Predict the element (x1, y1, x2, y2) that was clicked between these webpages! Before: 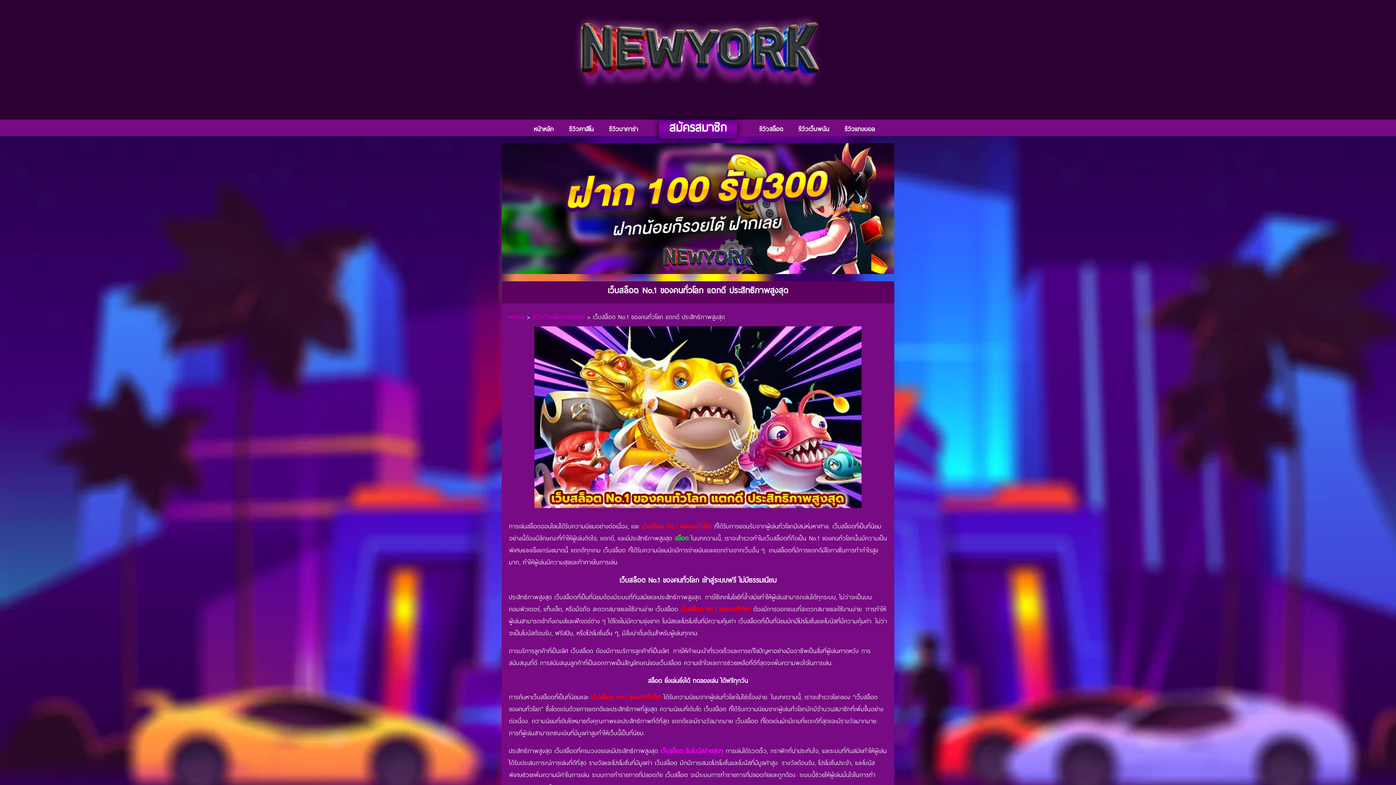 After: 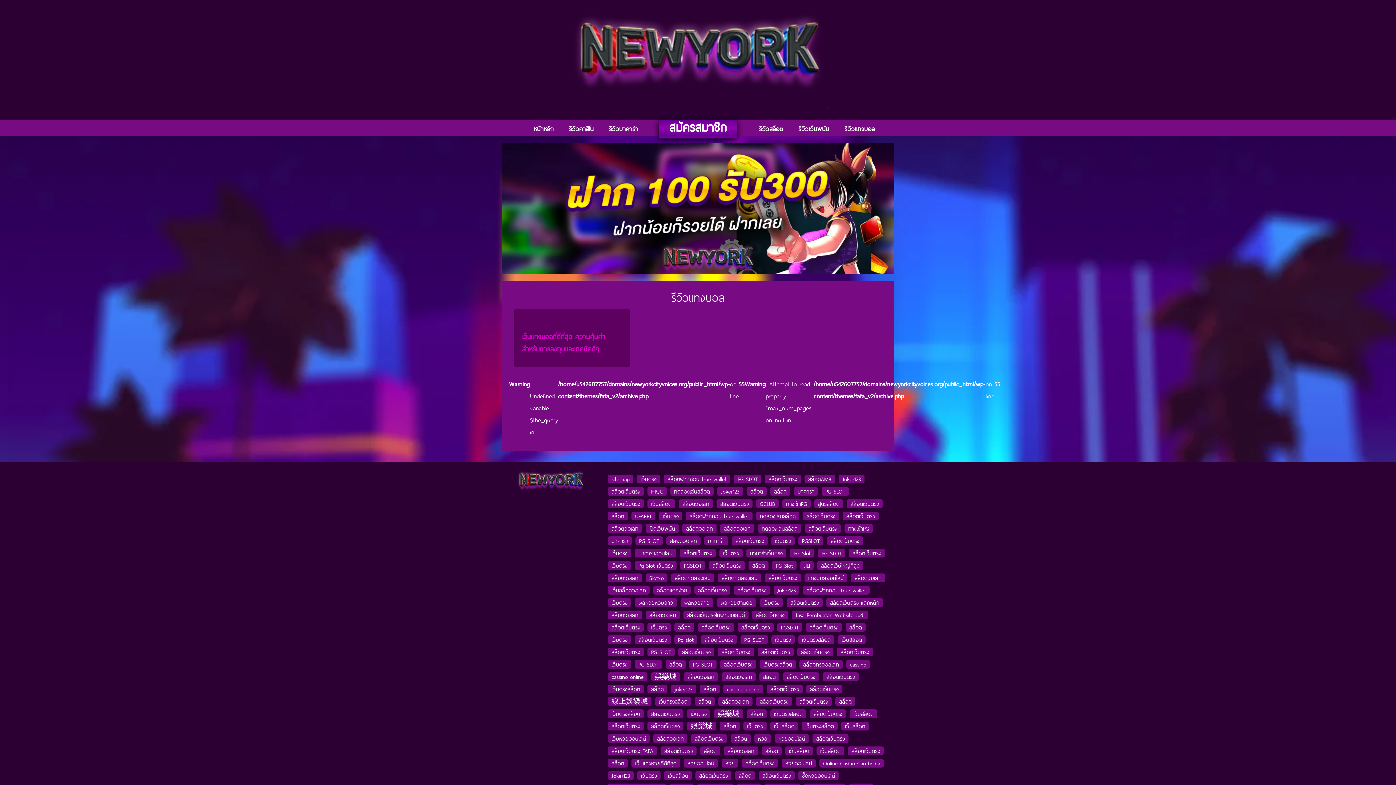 Action: bbox: (837, 121, 882, 136) label: รีวิวแทงบอล